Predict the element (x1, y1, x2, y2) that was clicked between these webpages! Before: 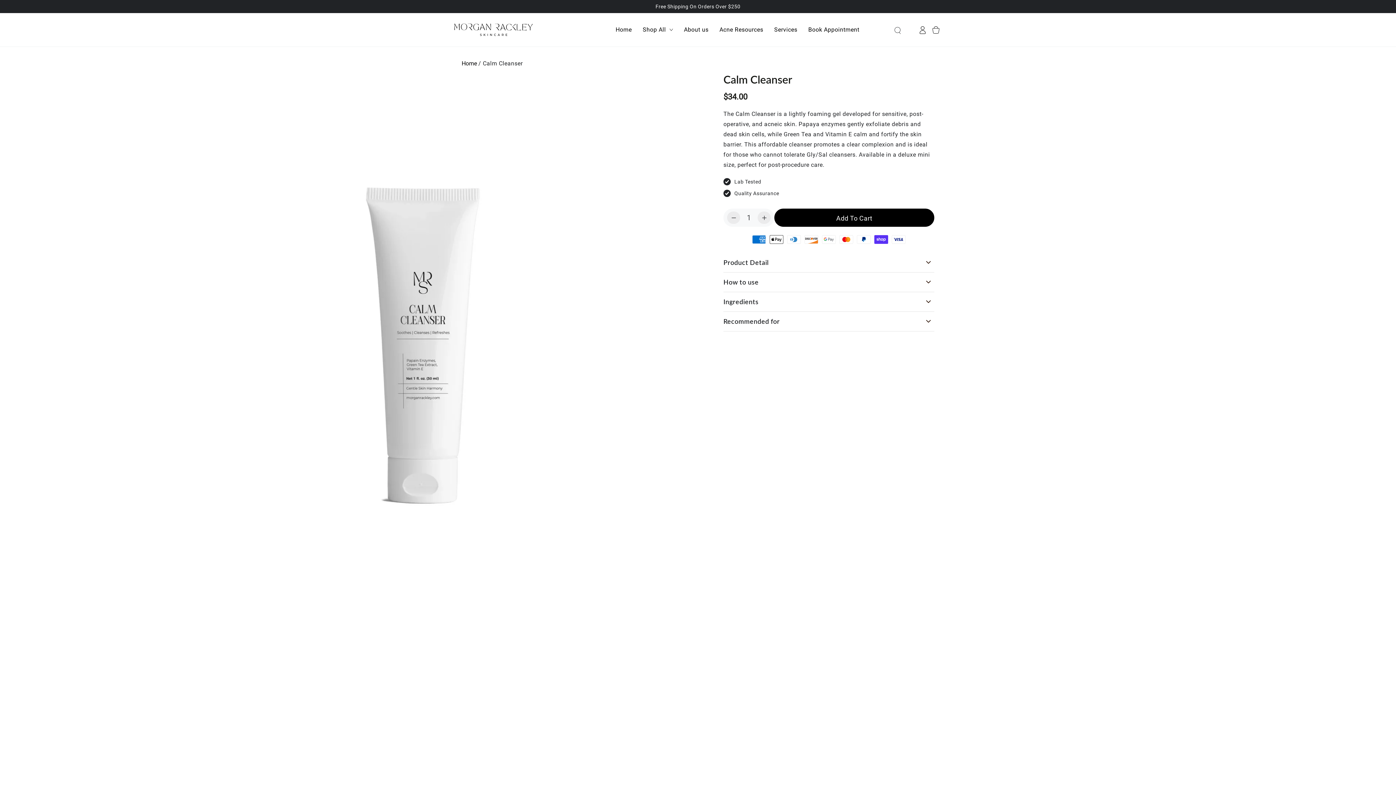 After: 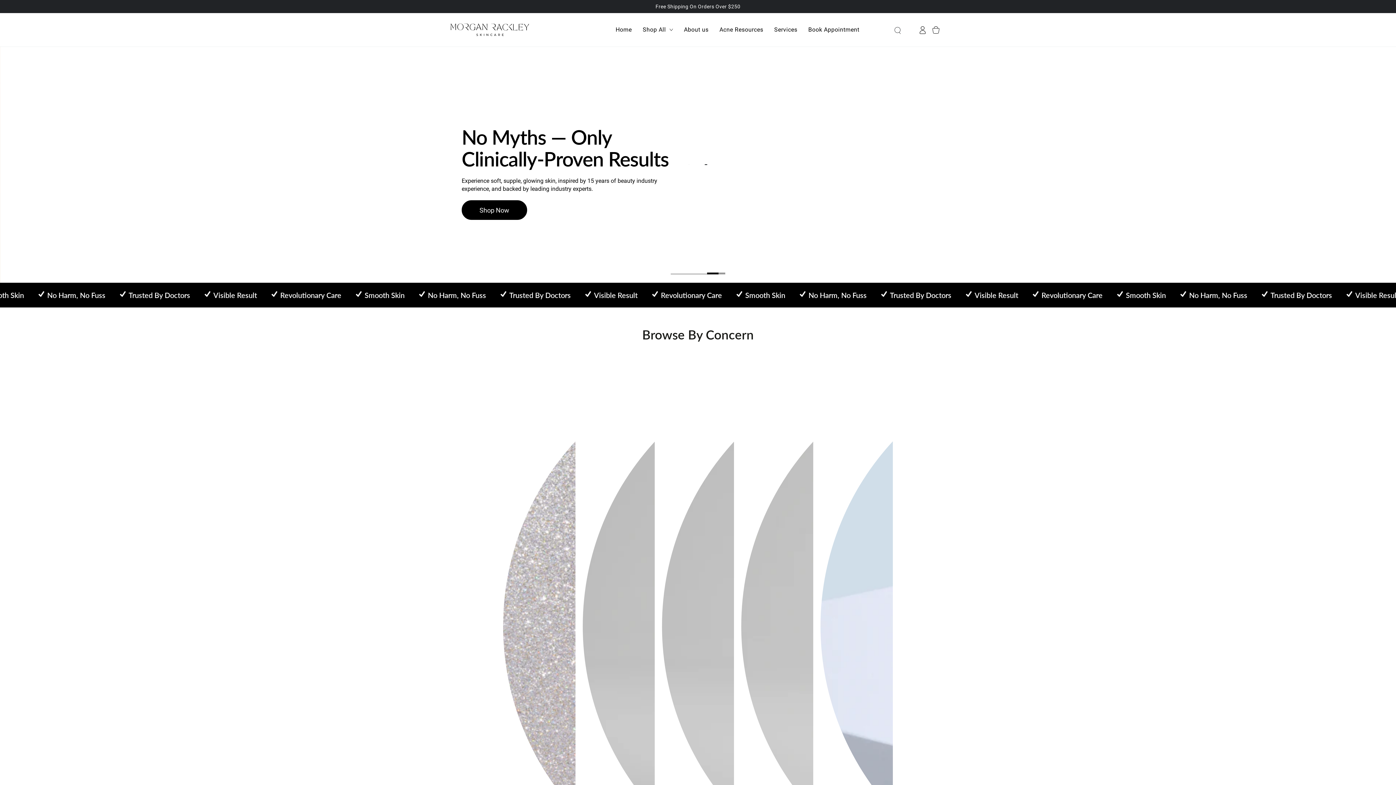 Action: bbox: (450, 23, 533, 36)